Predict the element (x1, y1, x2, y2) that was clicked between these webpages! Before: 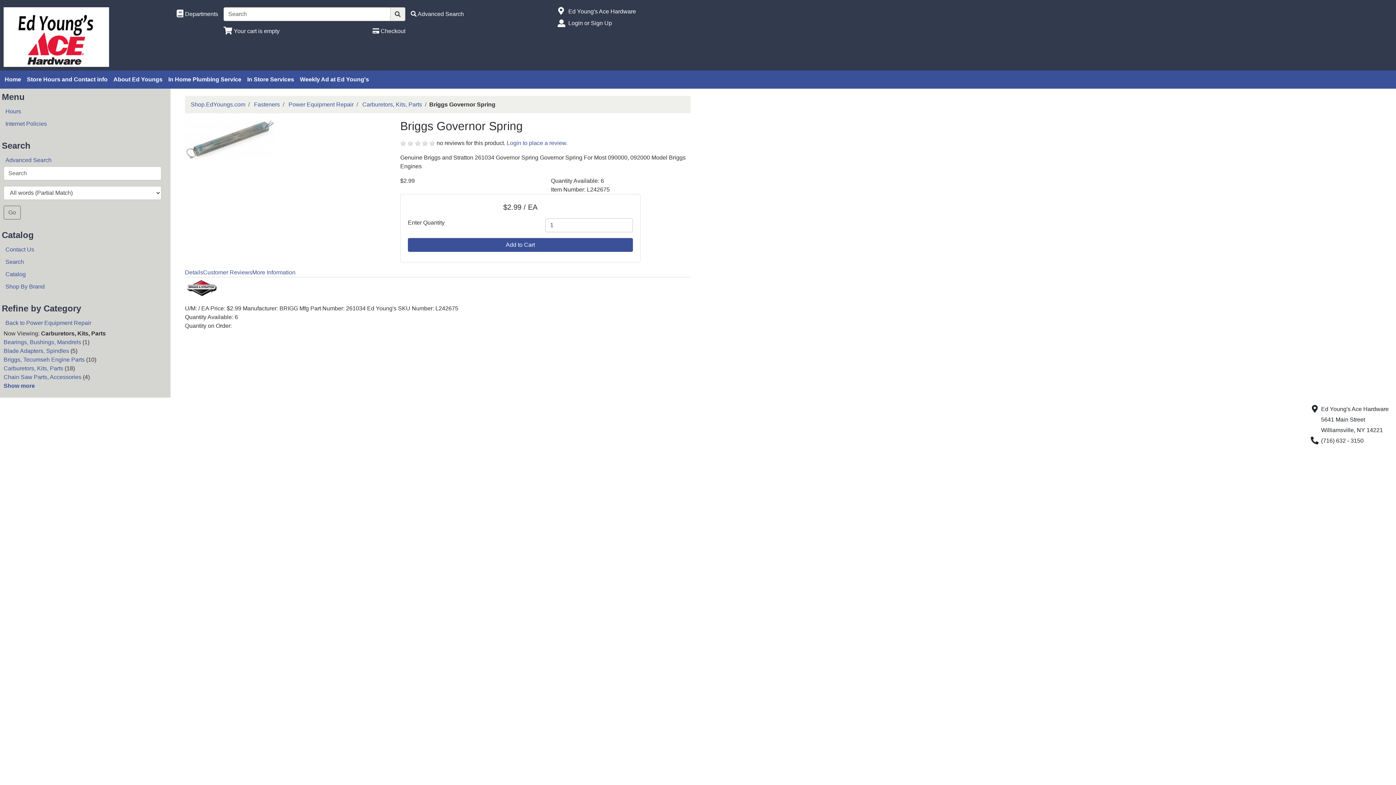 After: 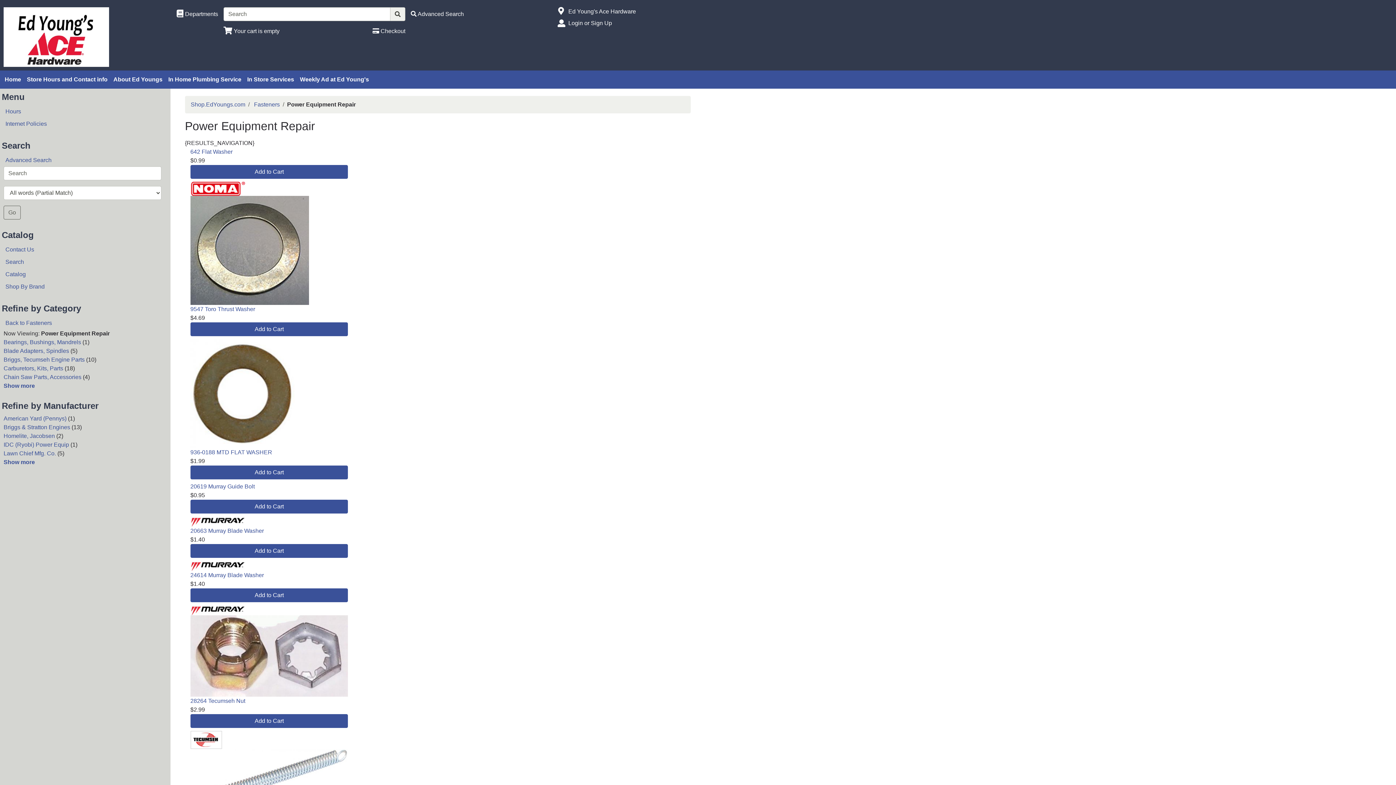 Action: bbox: (3, 317, 161, 329) label: Back to Power Equipment Repair